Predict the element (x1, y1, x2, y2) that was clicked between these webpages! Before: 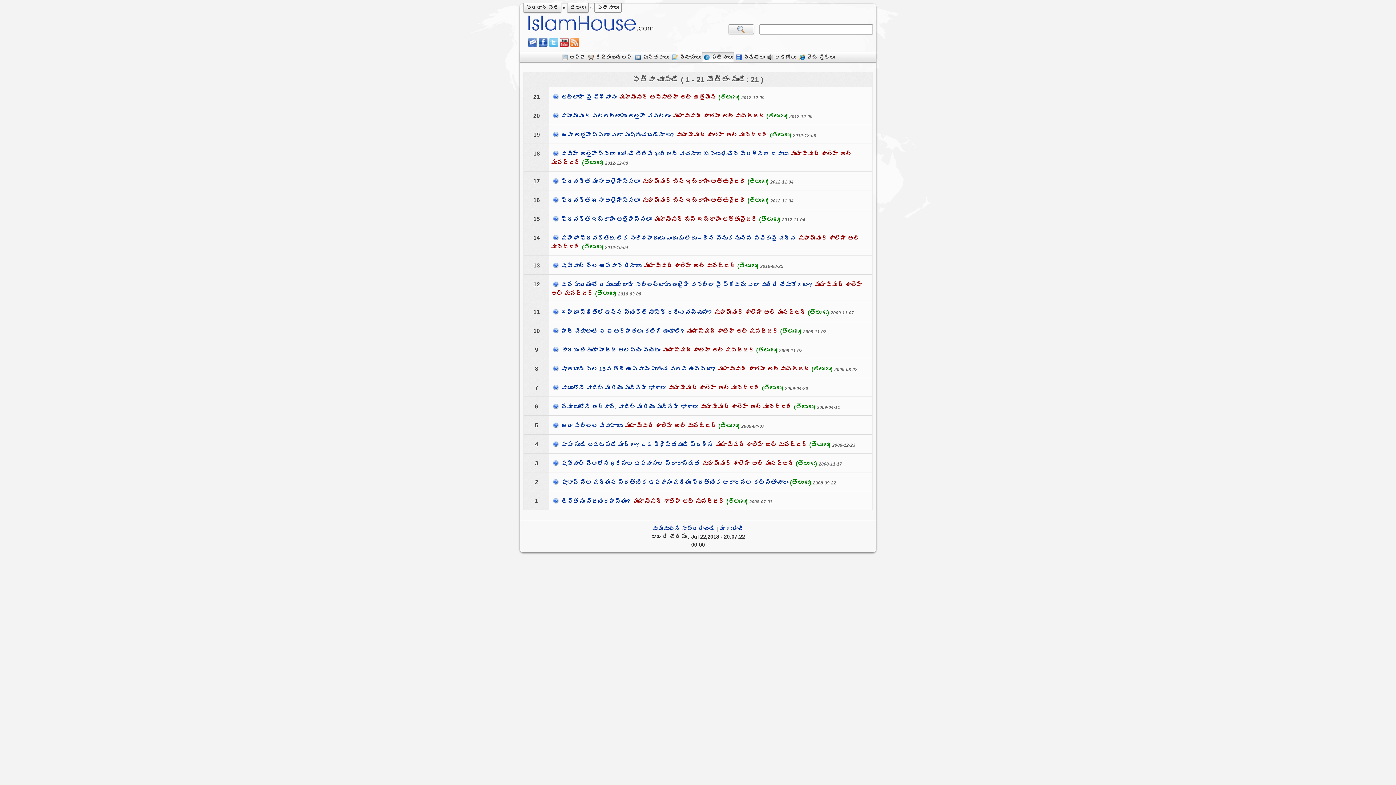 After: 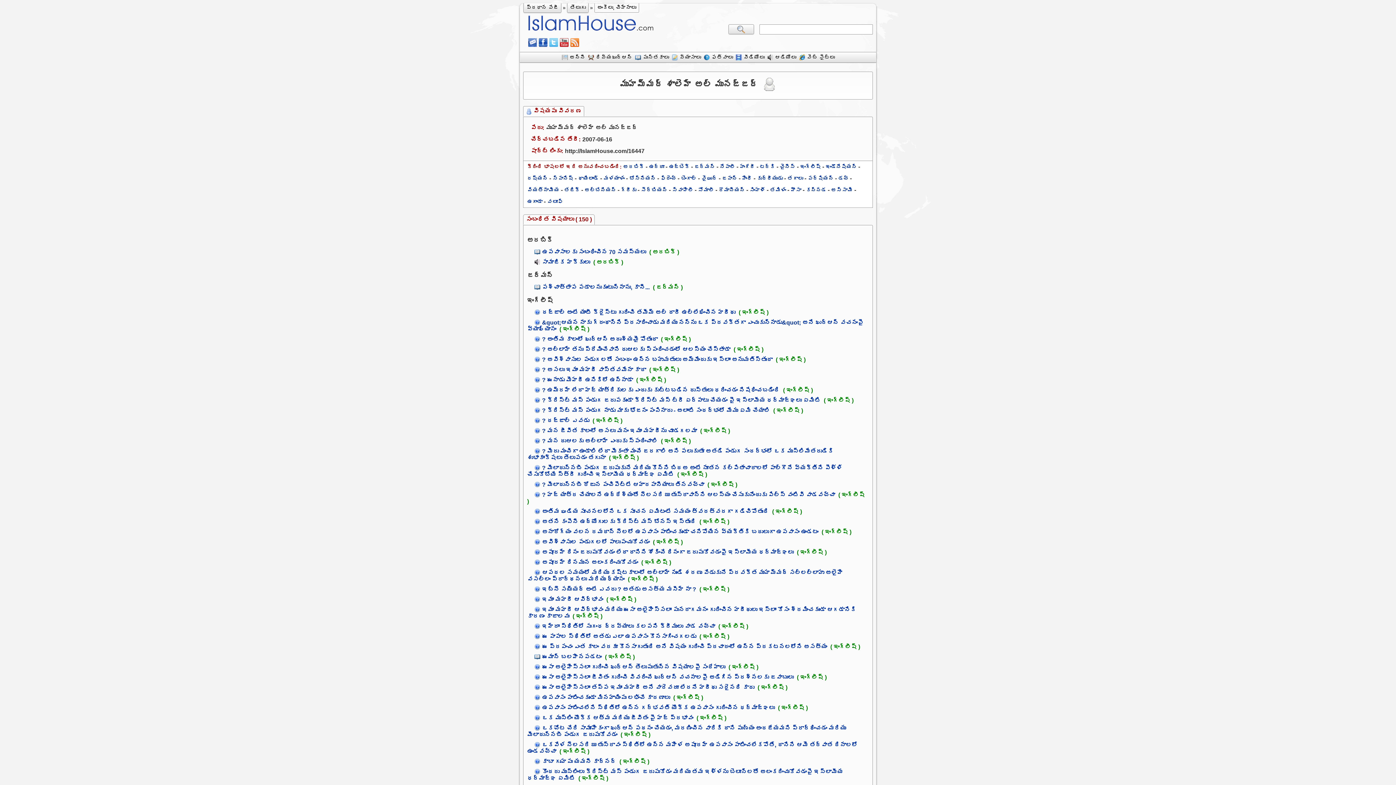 Action: label: ముహమ్మద్ శాలెహ్ అల్ మునజ్జద్ bbox: (644, 262, 735, 269)